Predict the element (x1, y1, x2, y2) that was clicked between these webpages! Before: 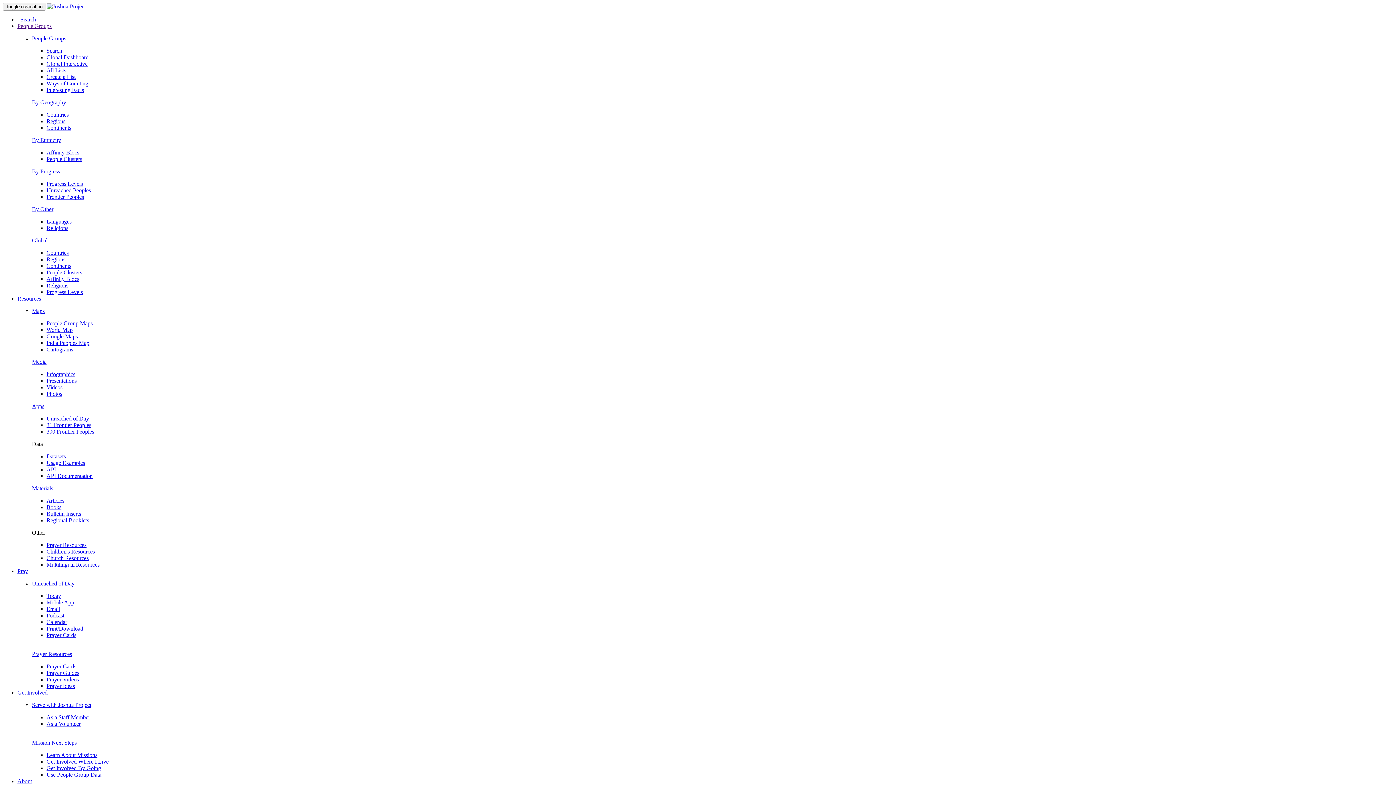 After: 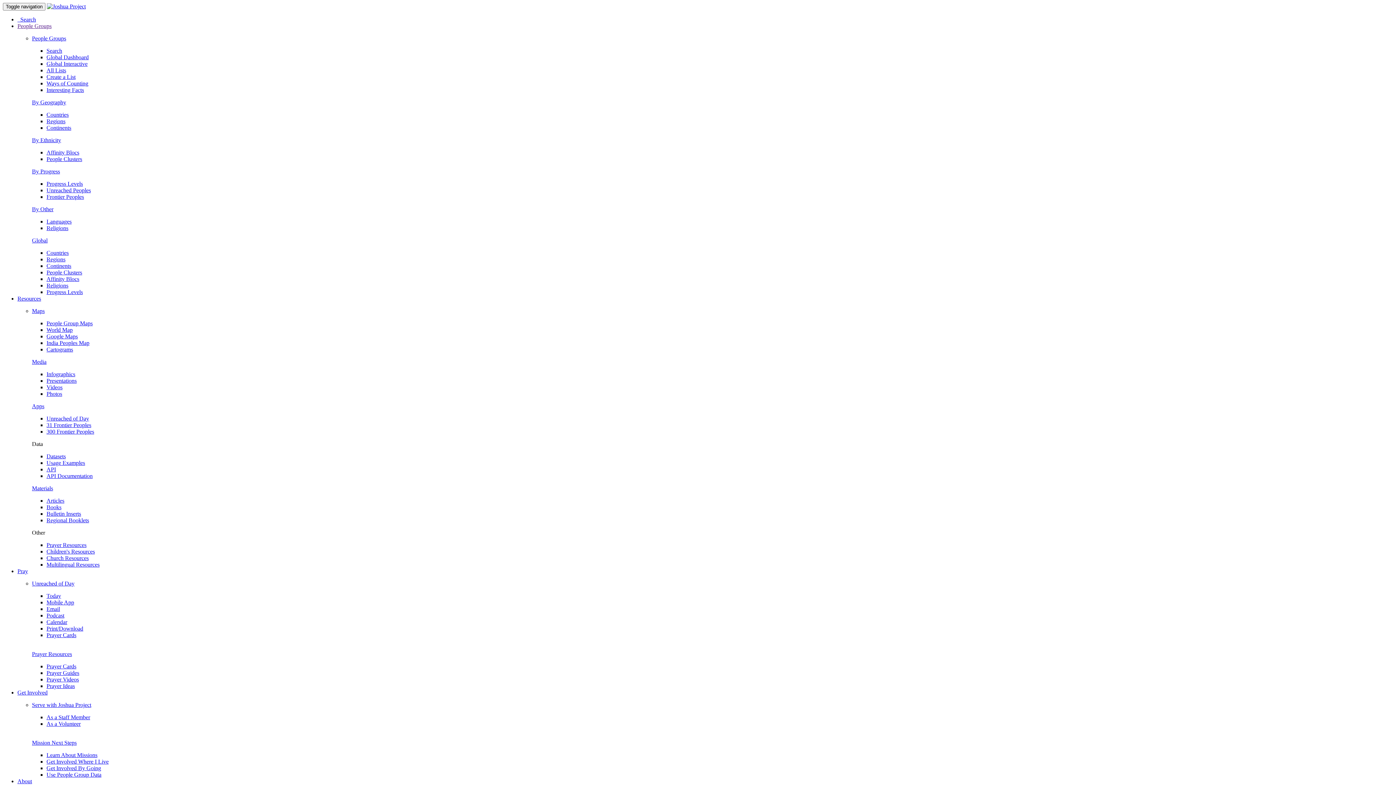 Action: label: Prayer Videos bbox: (46, 676, 78, 682)